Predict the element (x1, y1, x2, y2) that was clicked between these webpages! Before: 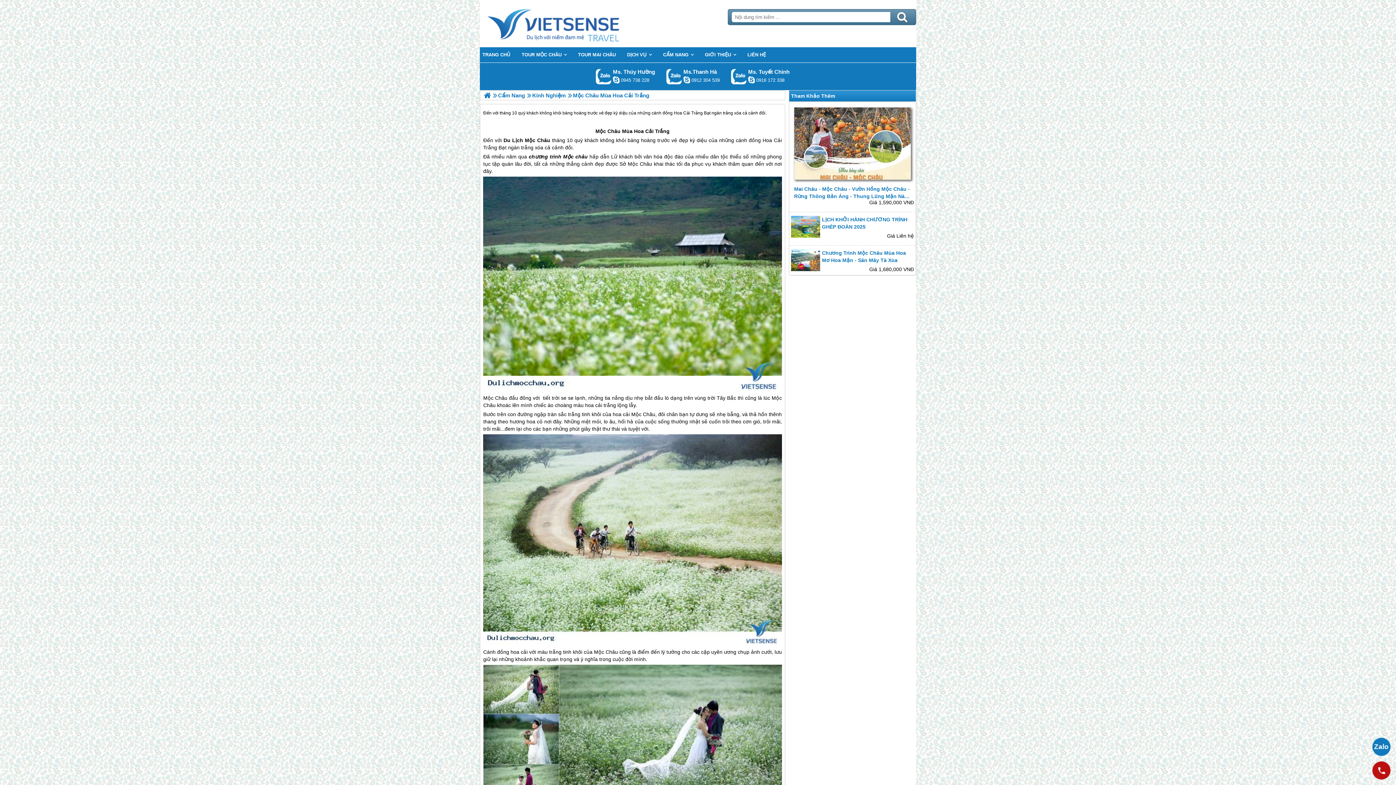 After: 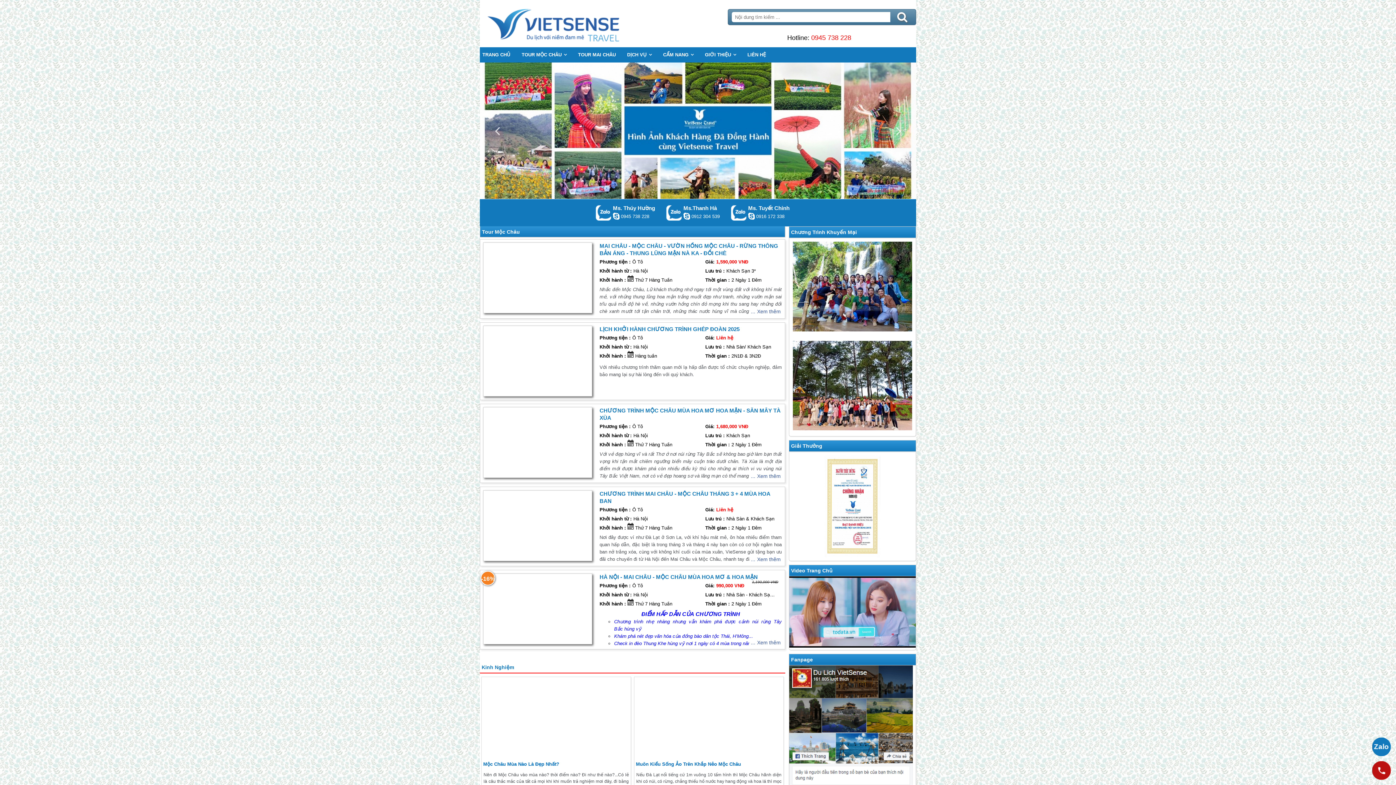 Action: bbox: (484, 90, 490, 100) label: Trang chủ